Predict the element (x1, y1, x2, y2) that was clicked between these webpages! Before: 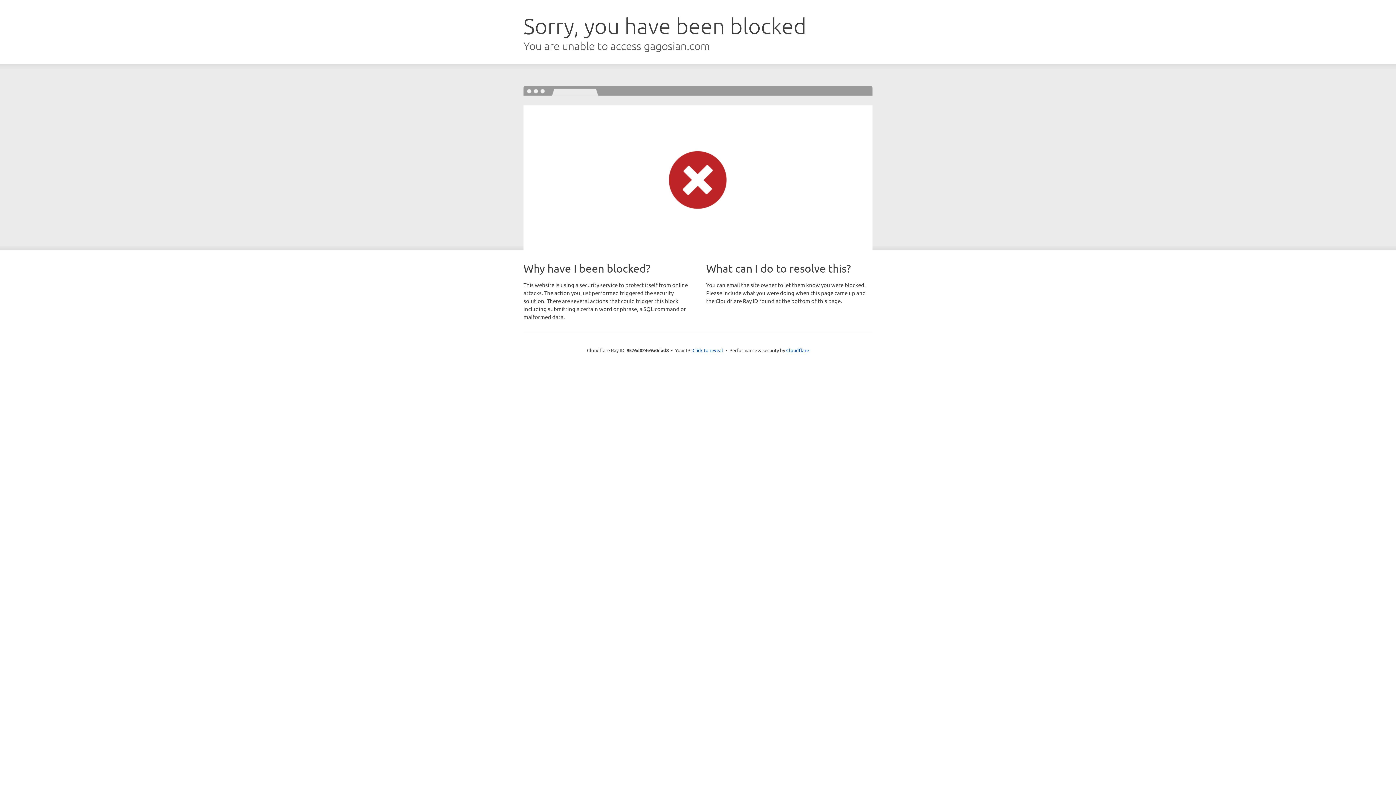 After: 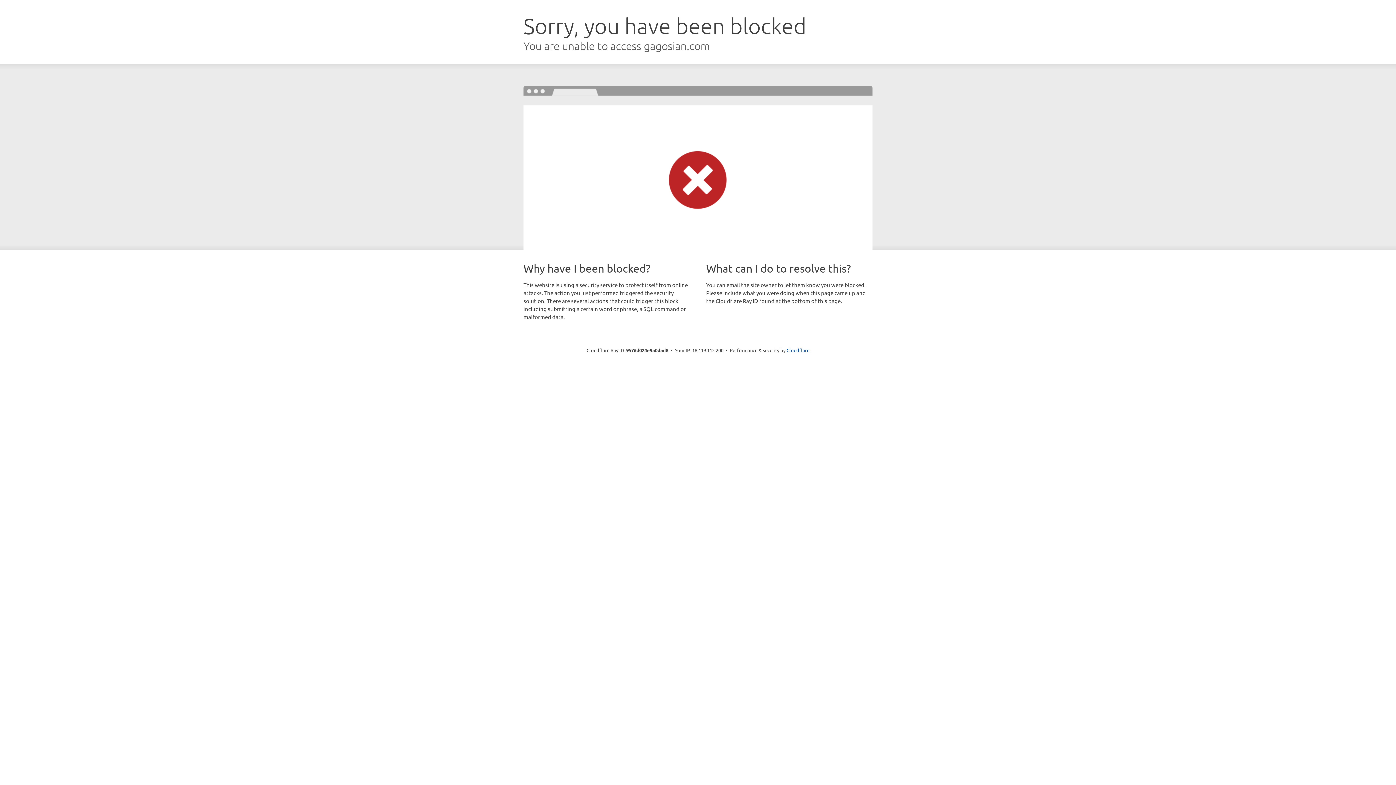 Action: bbox: (692, 346, 723, 353) label: Click to reveal